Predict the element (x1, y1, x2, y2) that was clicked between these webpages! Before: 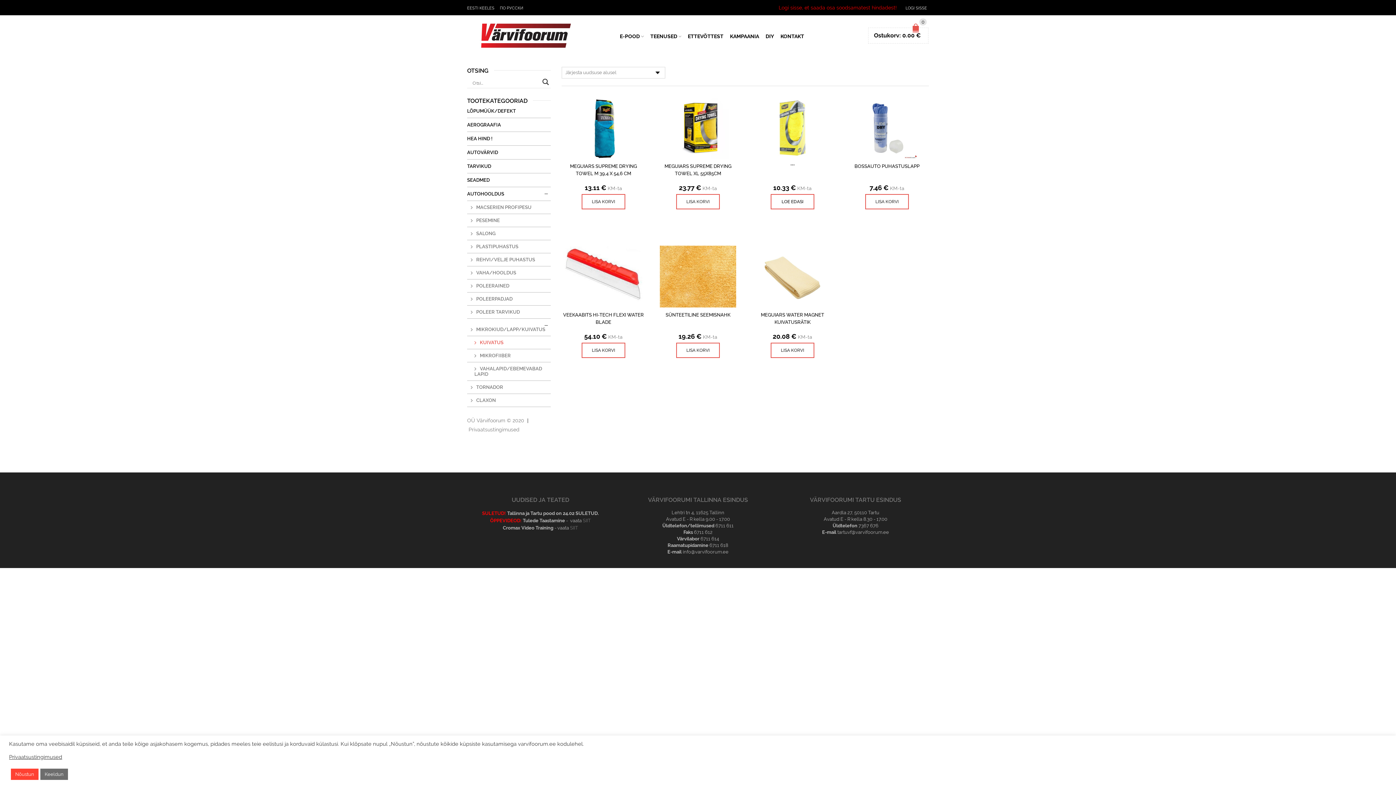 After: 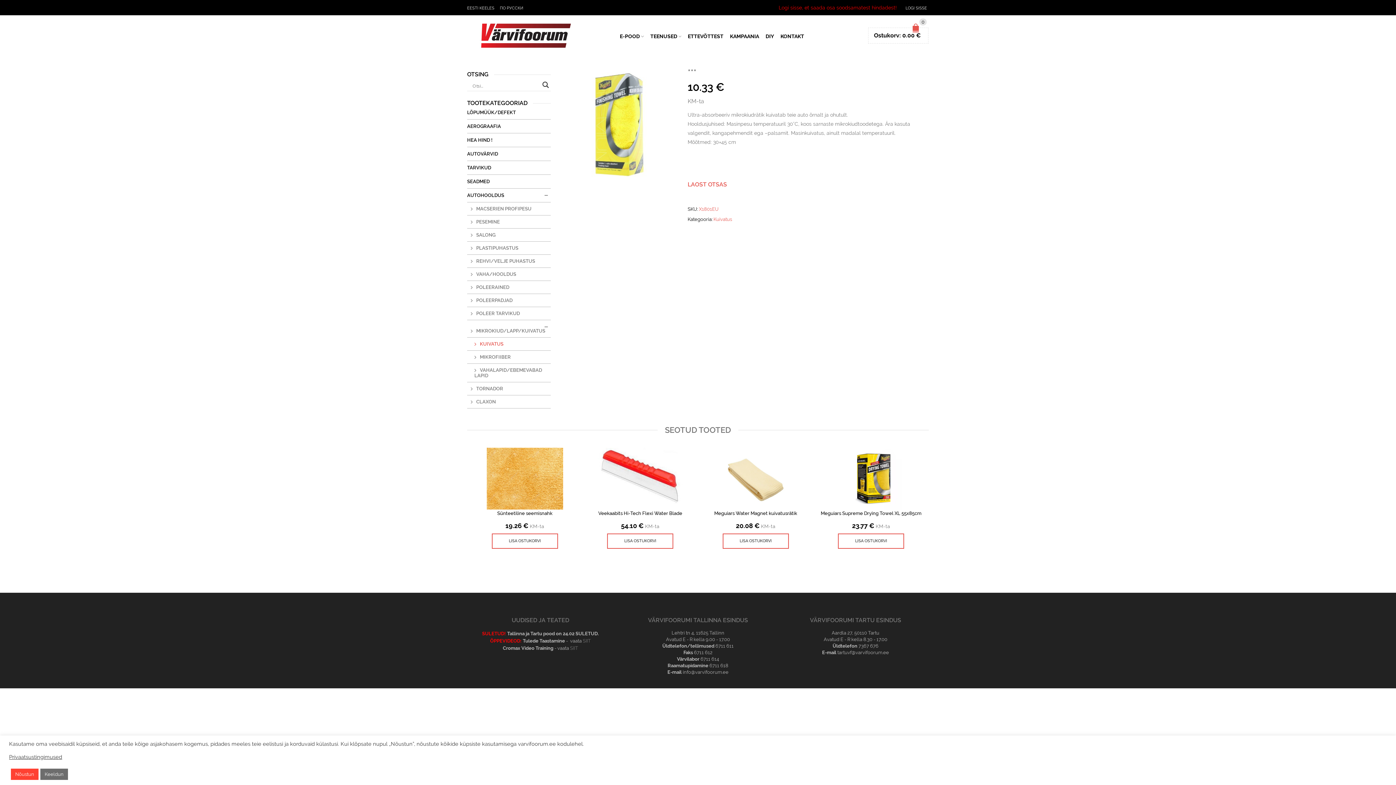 Action: bbox: (761, 97, 823, 158)